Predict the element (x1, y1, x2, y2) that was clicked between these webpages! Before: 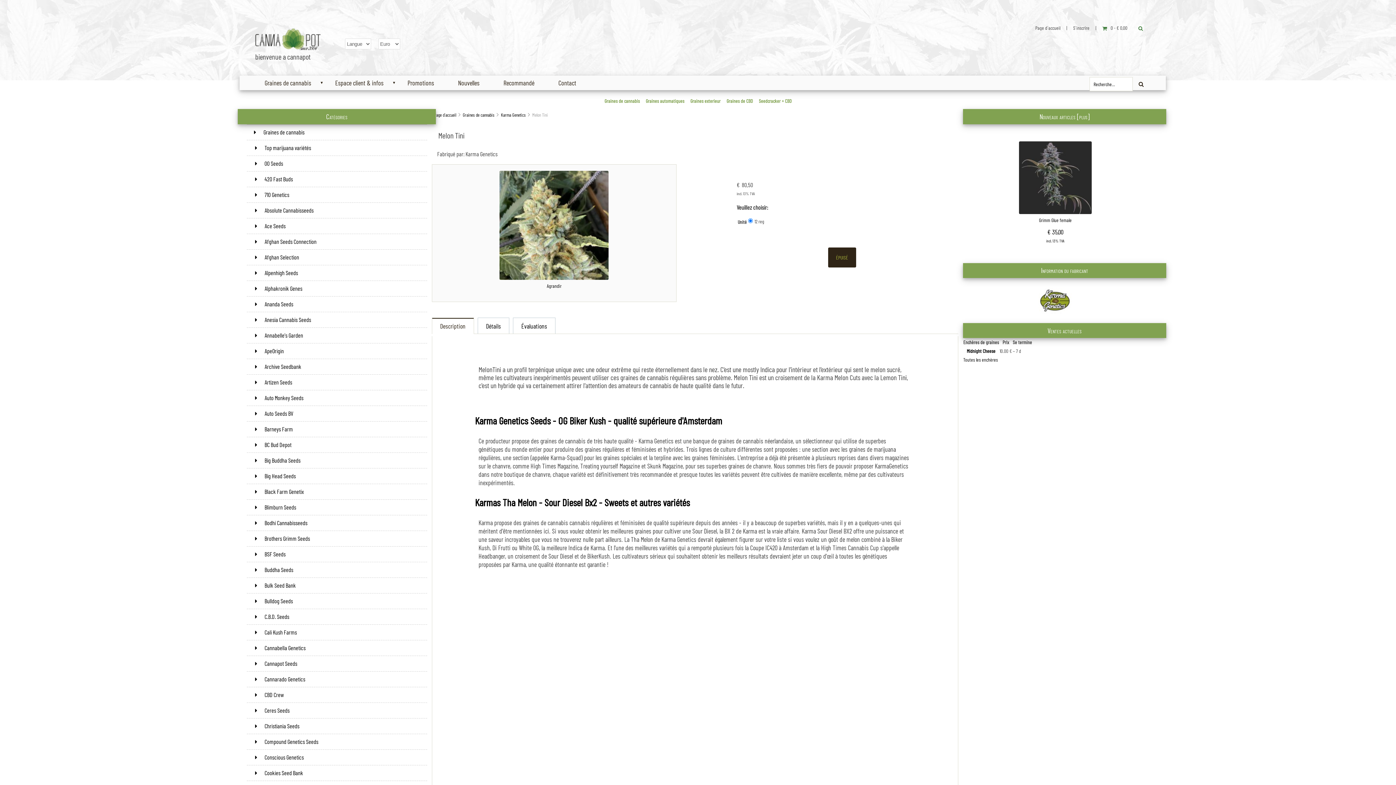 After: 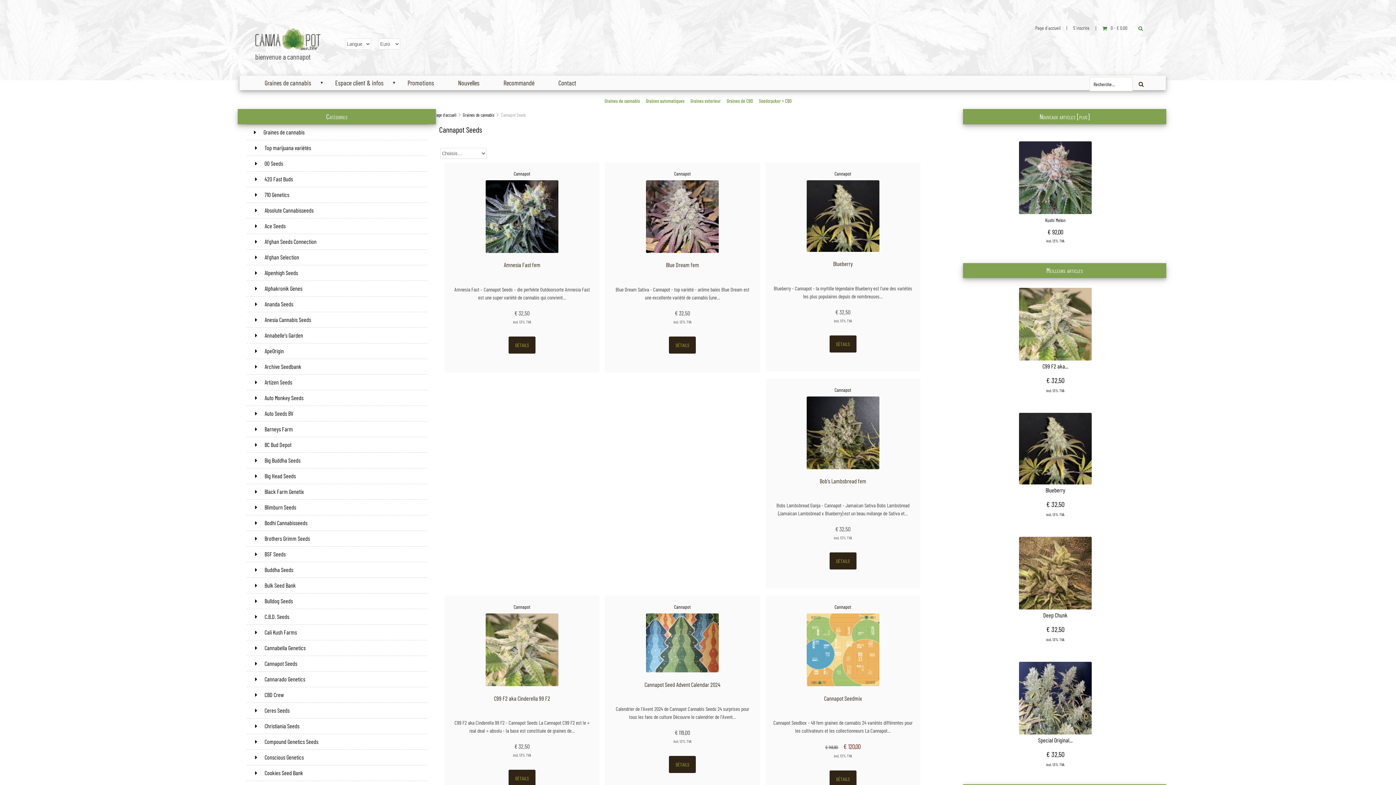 Action: label:  Cannapot Seeds bbox: (246, 656, 427, 671)